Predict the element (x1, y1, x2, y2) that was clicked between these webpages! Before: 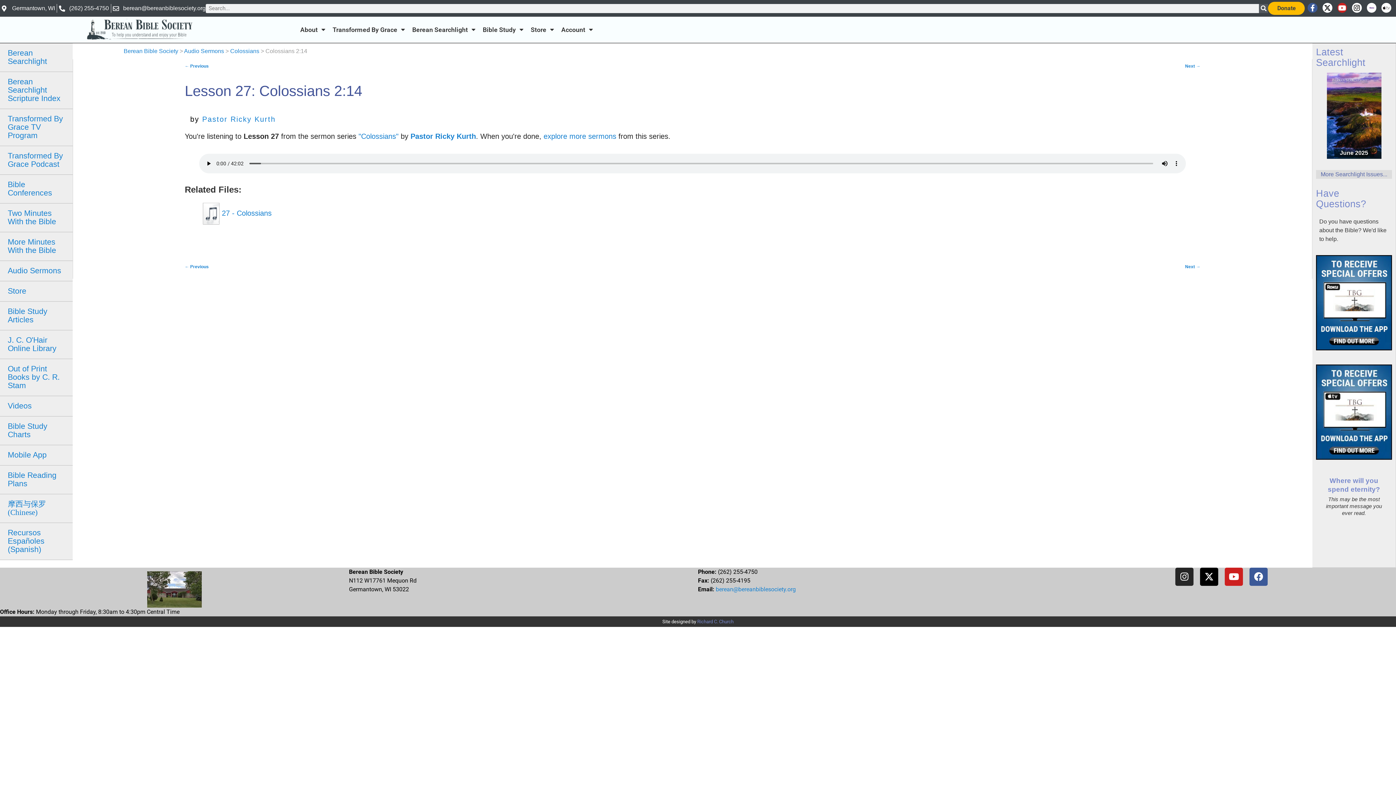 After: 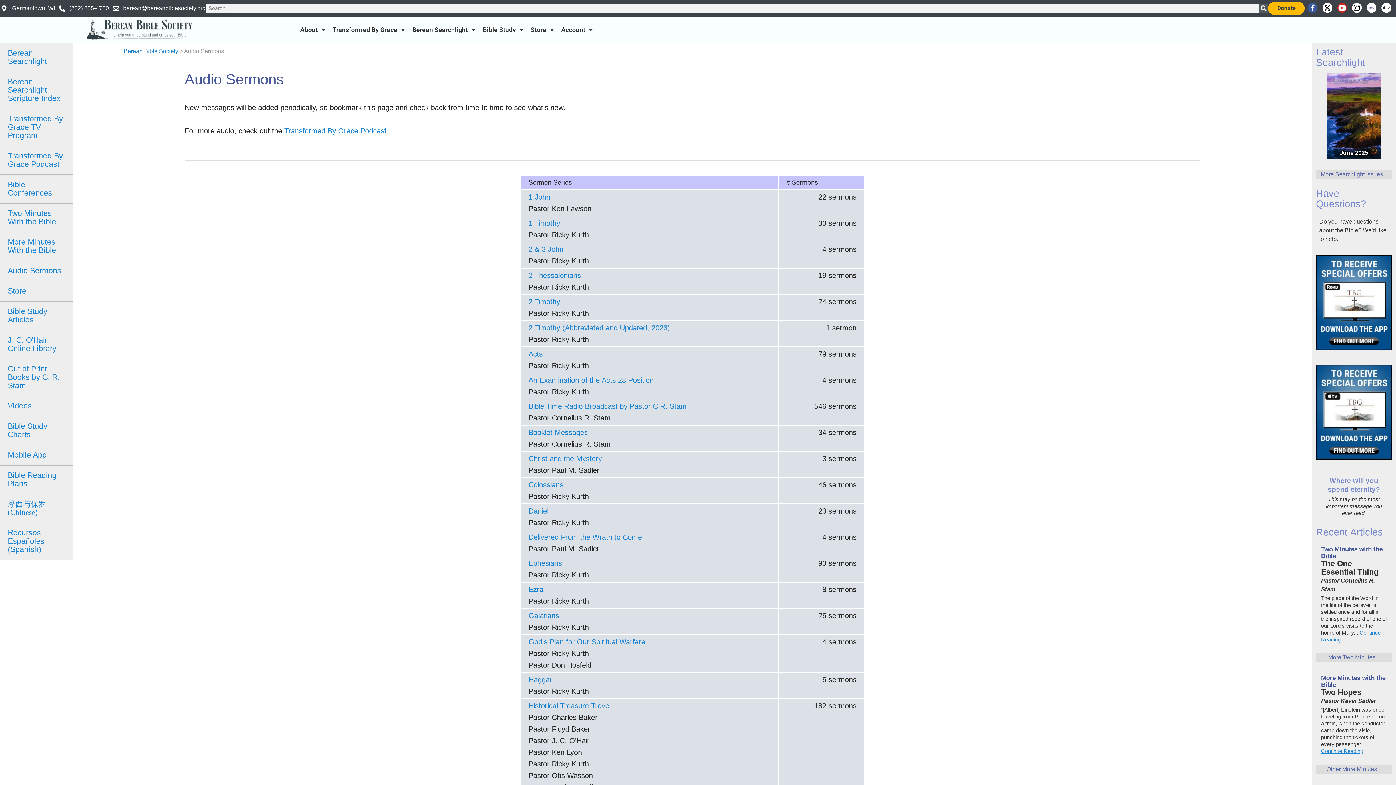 Action: label: Audio Sermons bbox: (0, 261, 72, 281)